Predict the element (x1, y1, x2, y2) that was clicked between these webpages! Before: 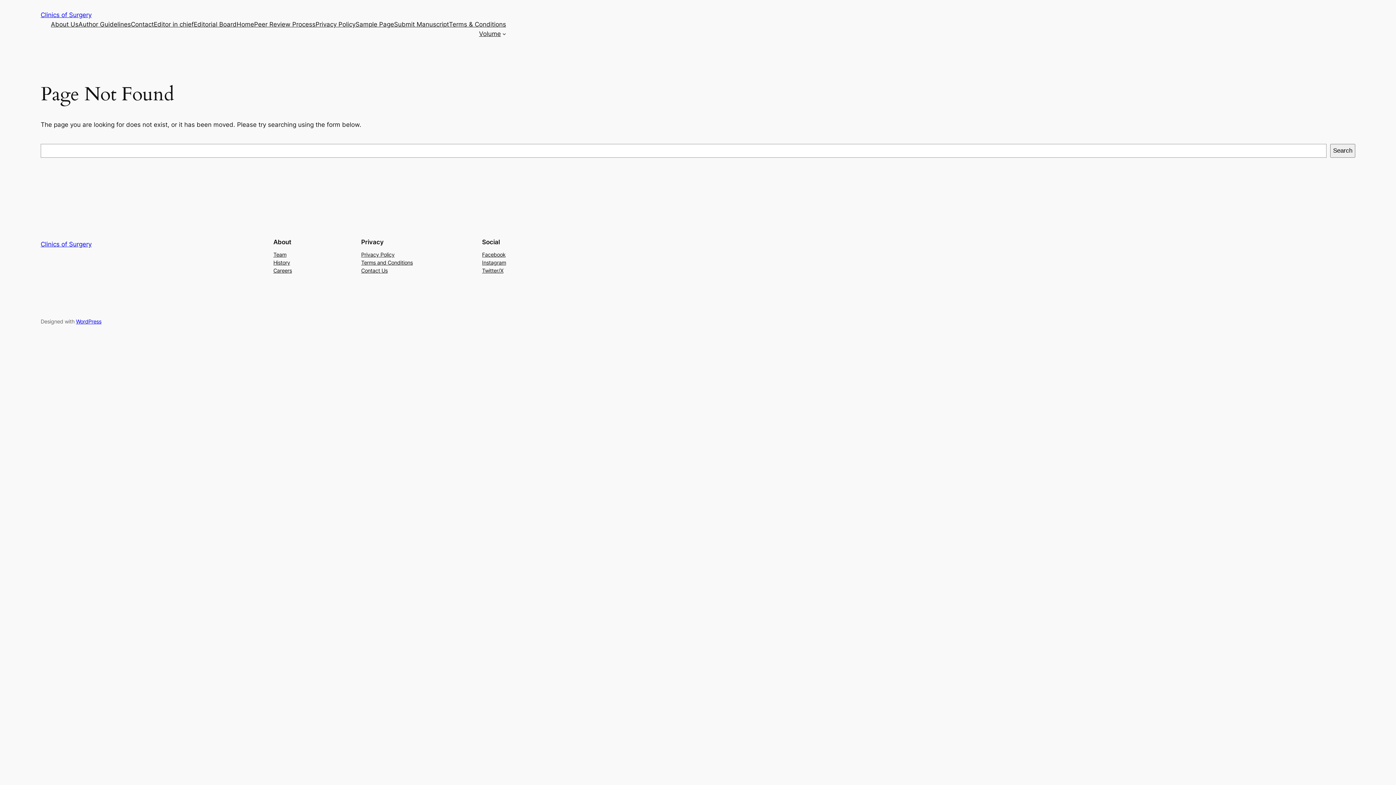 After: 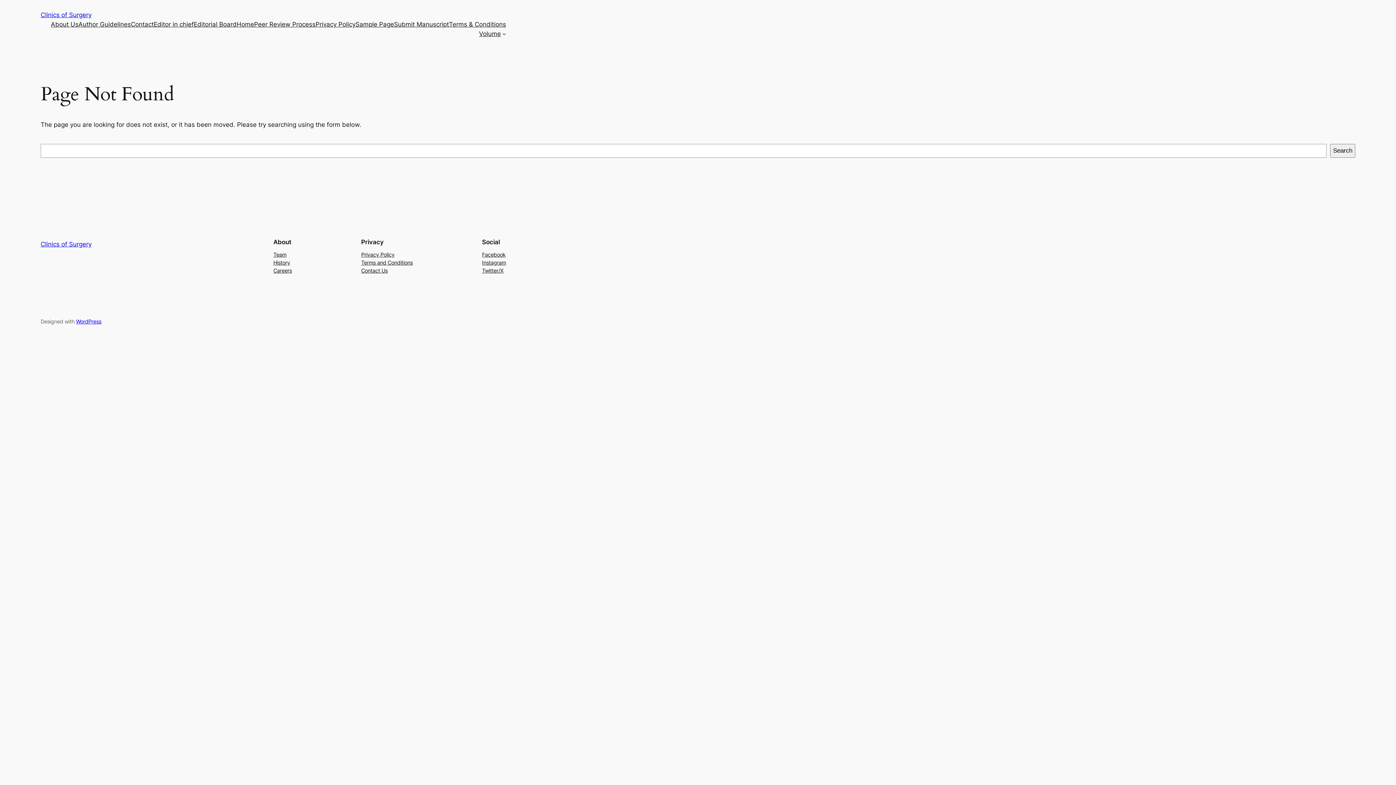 Action: bbox: (361, 258, 412, 266) label: Terms and Conditions